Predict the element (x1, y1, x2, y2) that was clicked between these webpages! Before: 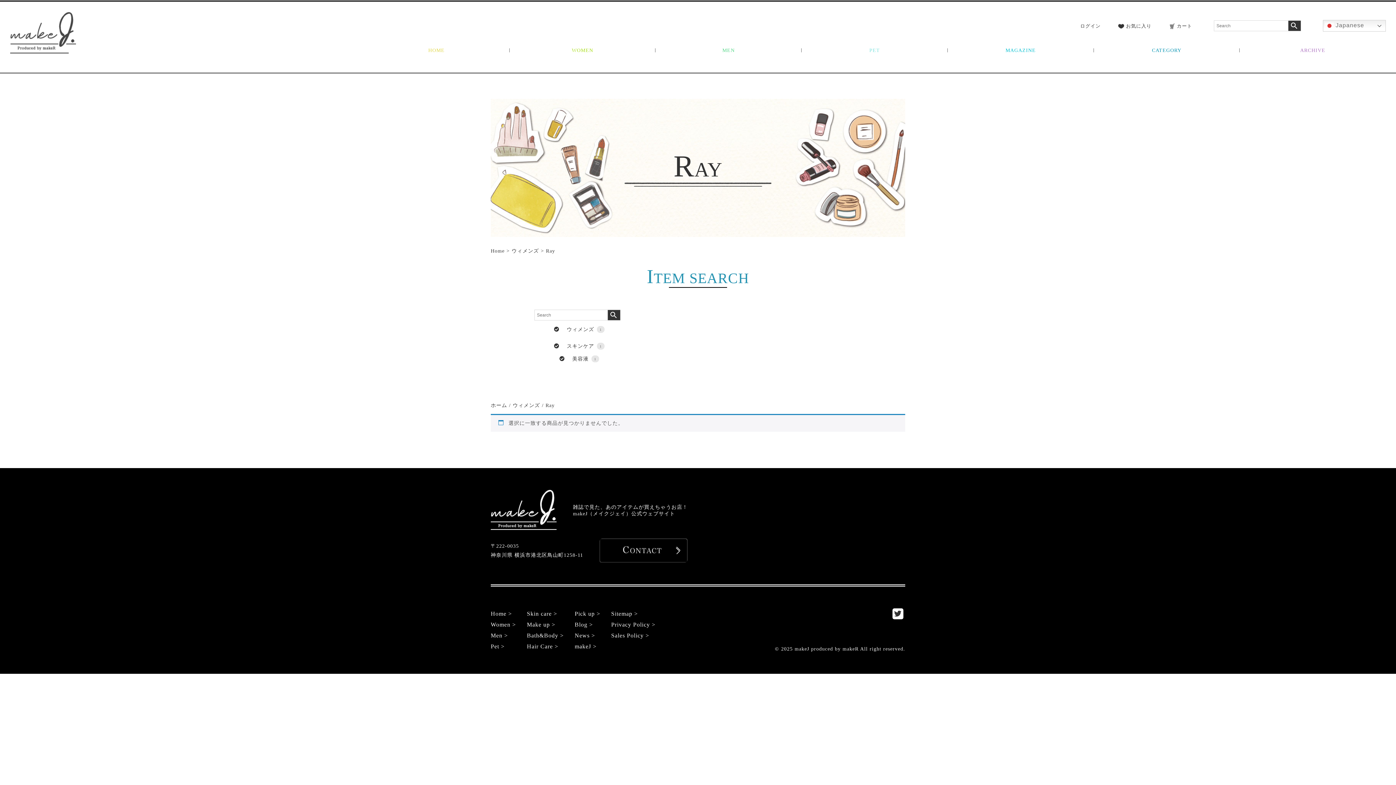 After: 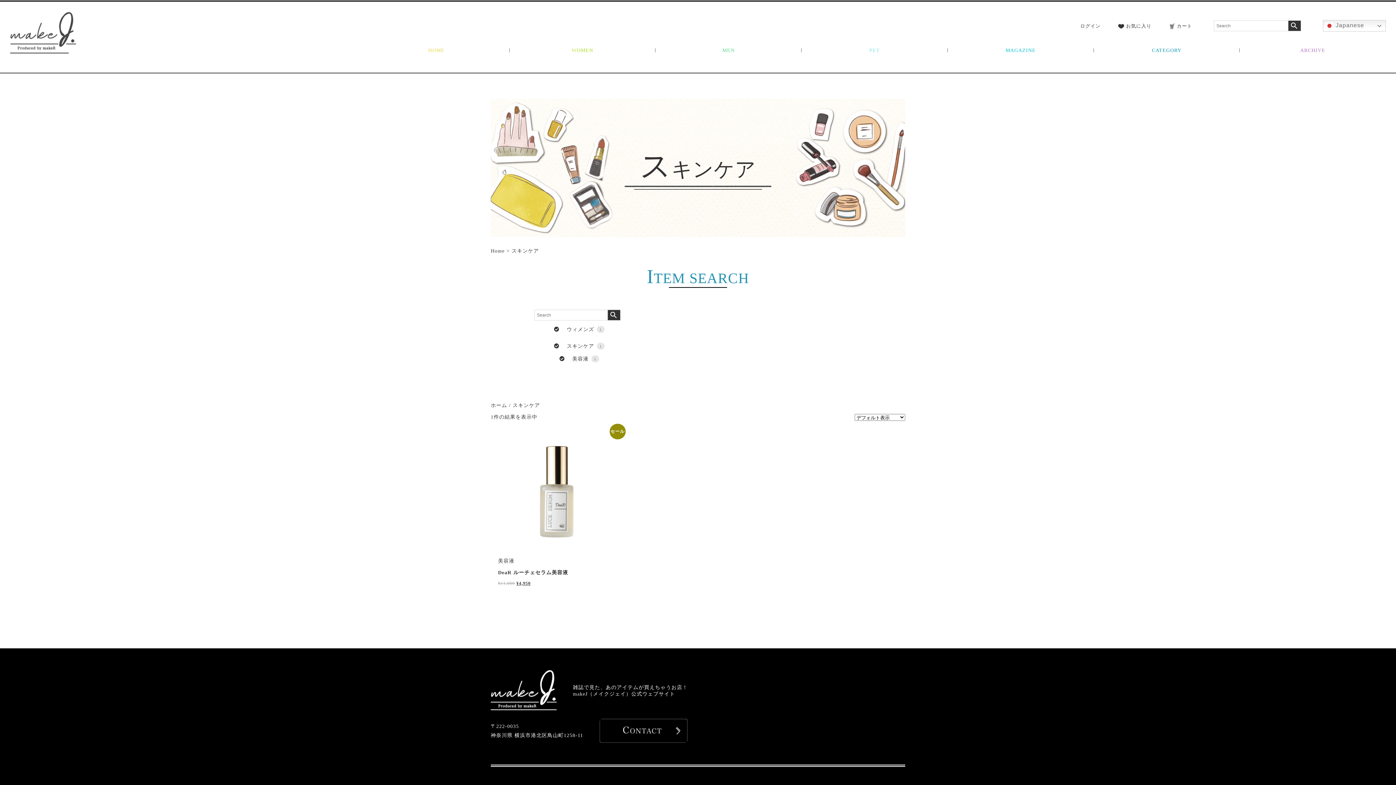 Action: label: Skin care bbox: (527, 611, 557, 617)